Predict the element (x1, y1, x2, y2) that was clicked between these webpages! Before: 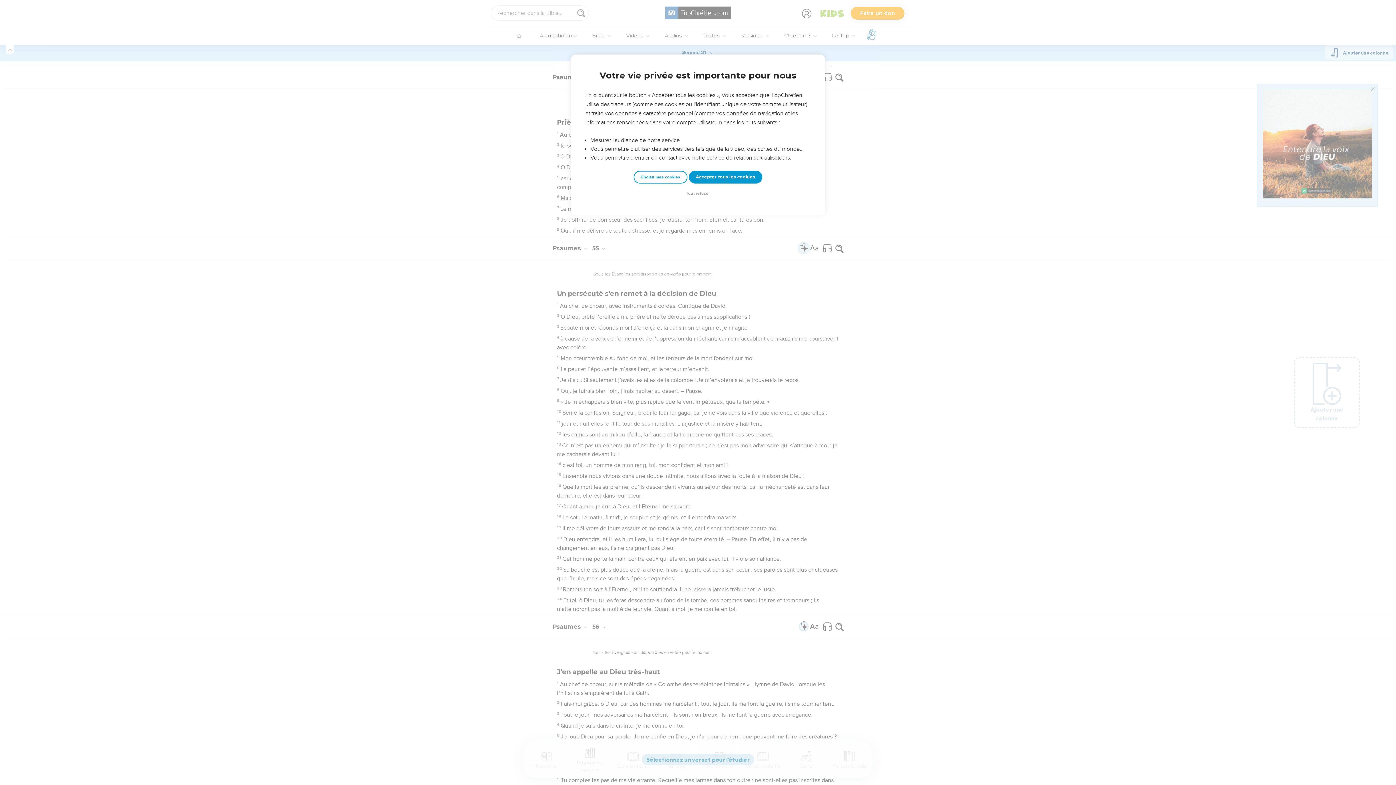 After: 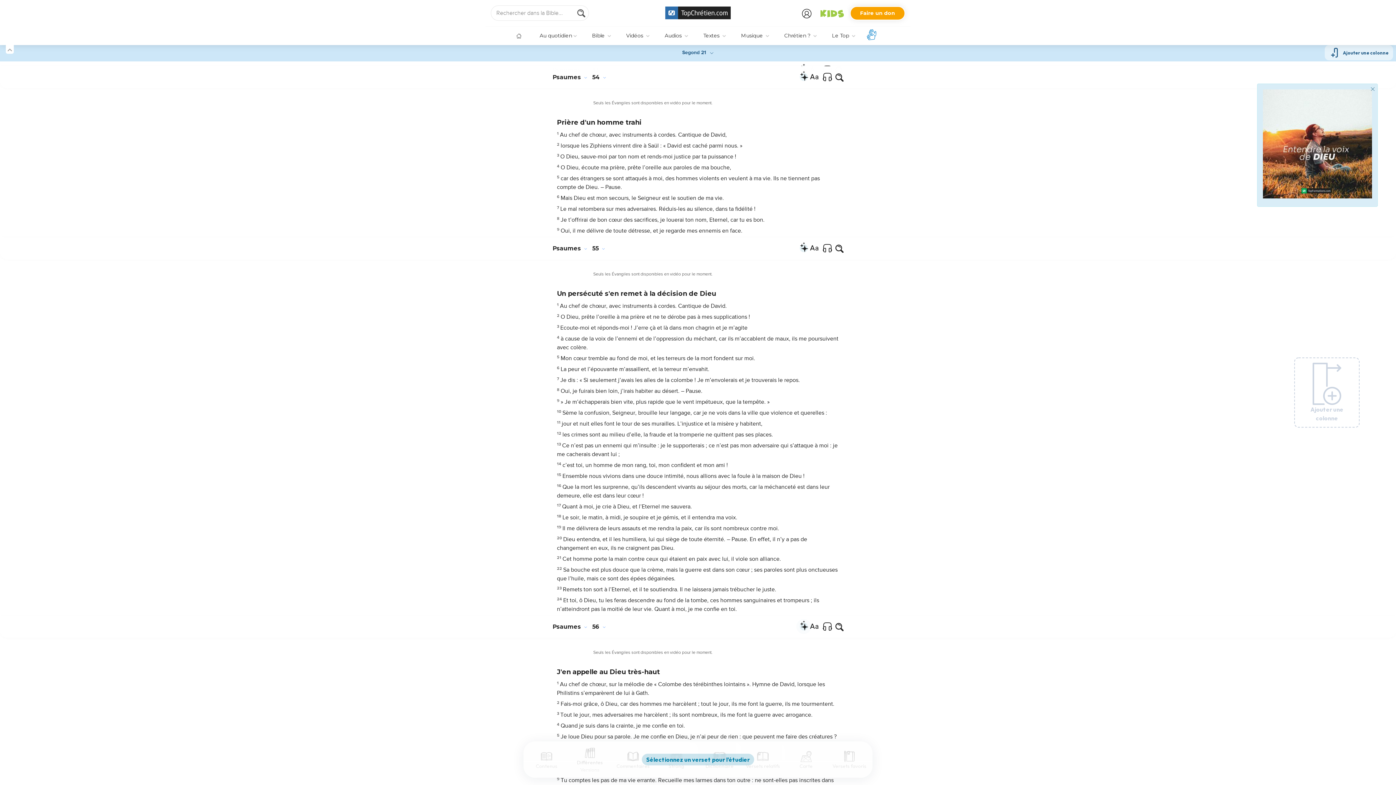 Action: bbox: (684, 190, 712, 197) label: Tout refuser